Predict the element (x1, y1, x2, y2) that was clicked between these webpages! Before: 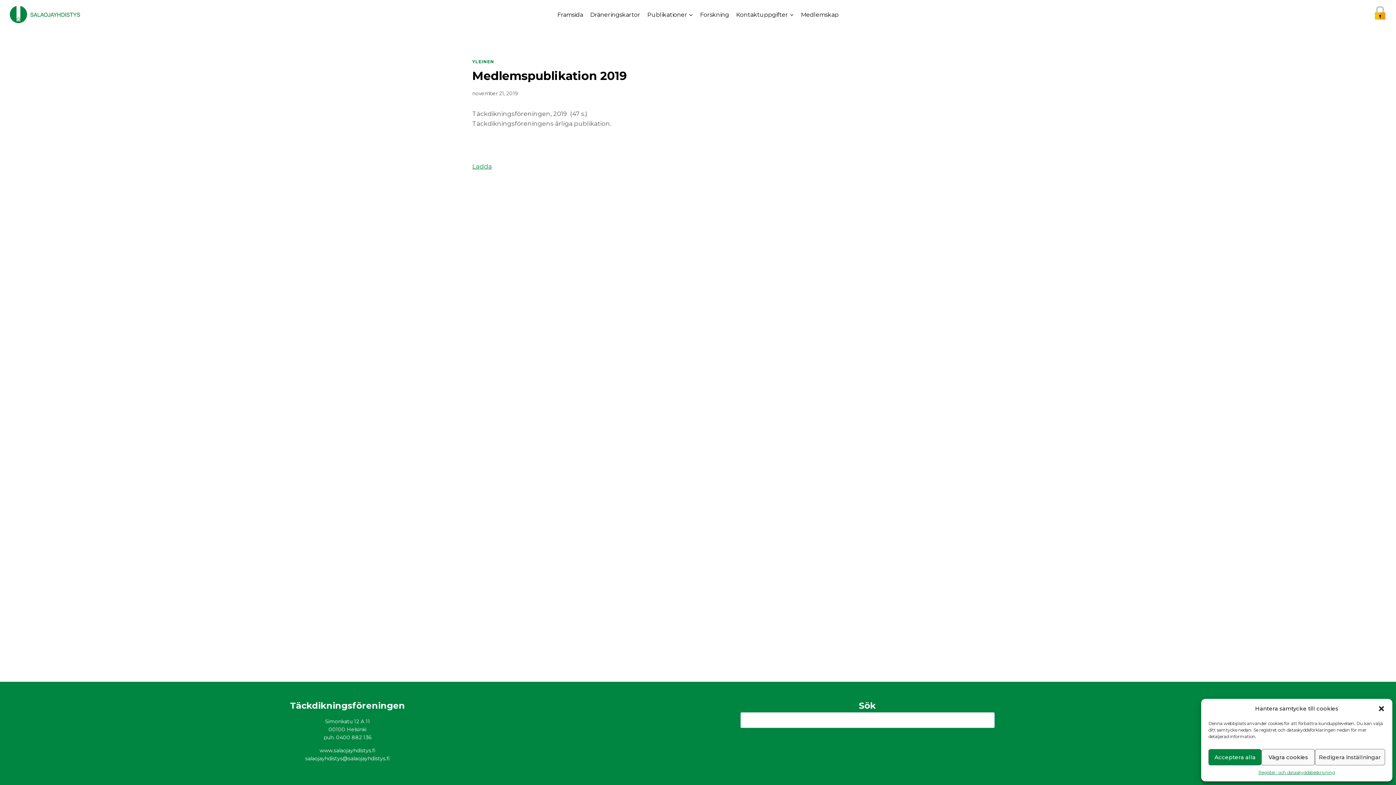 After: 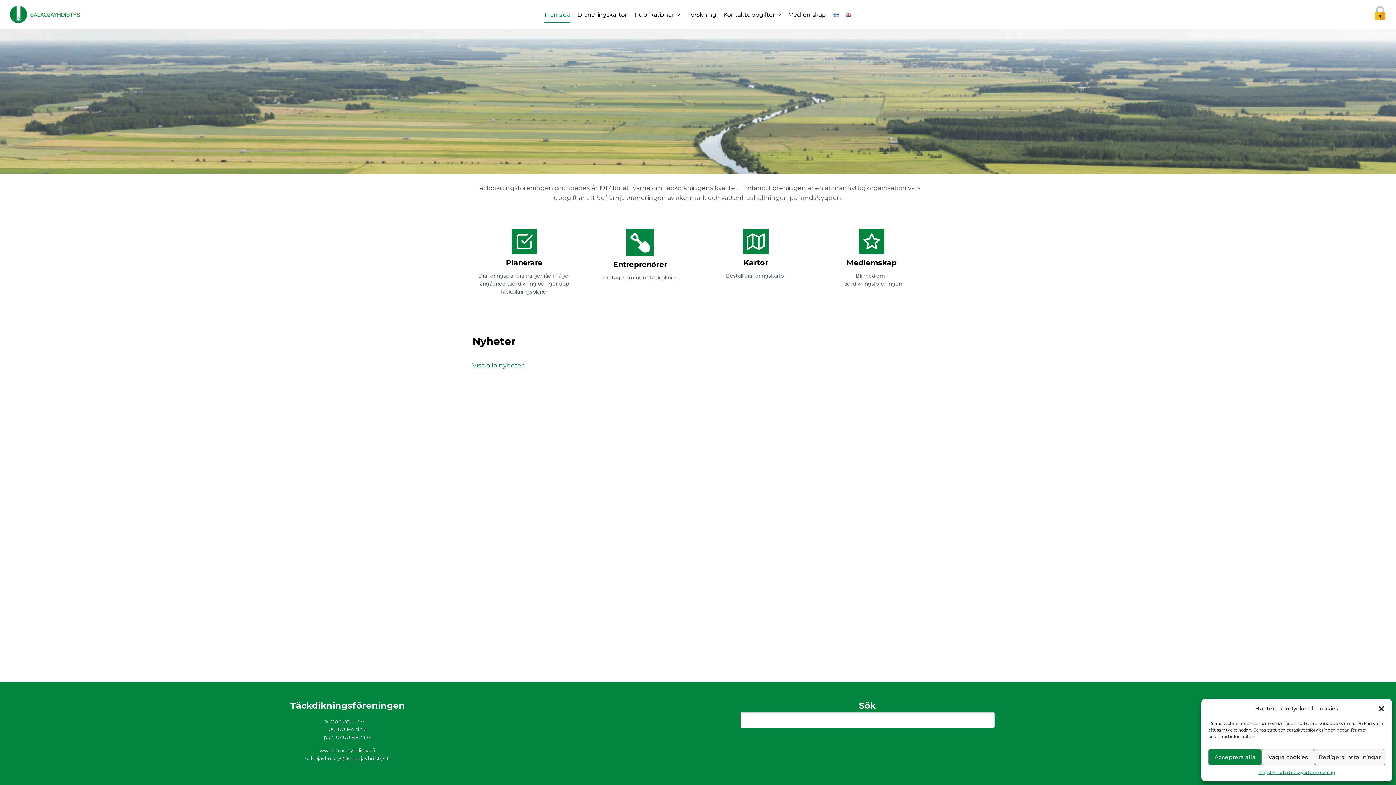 Action: bbox: (8, 5, 81, 23)